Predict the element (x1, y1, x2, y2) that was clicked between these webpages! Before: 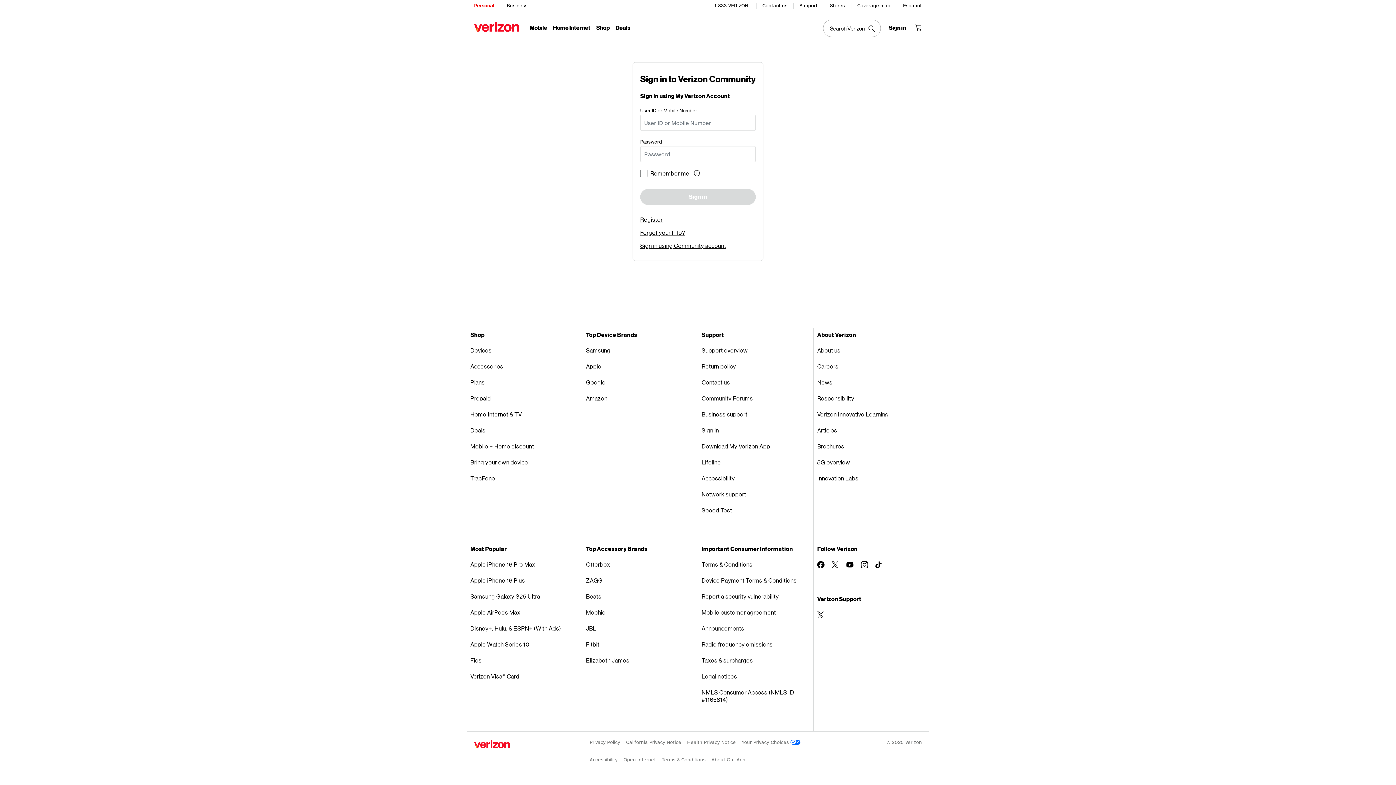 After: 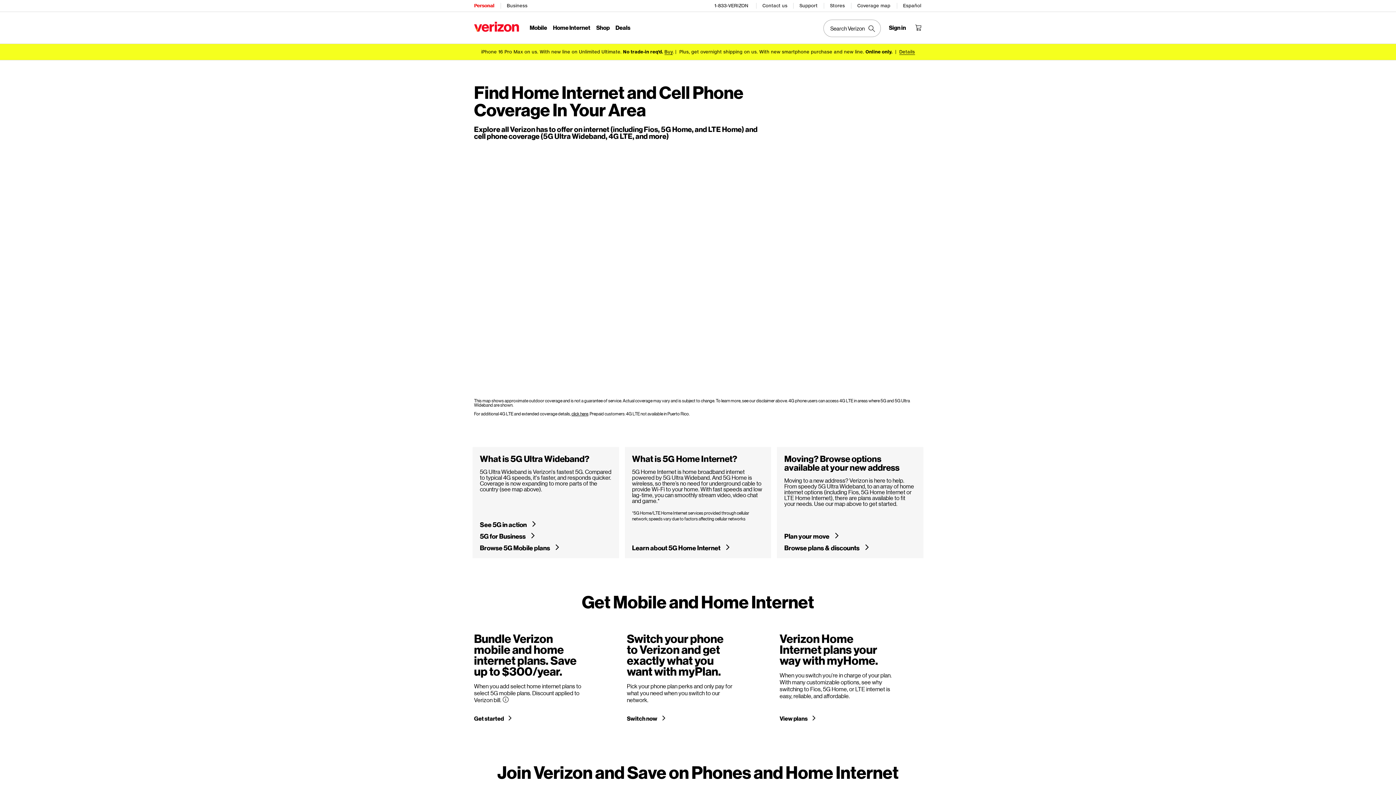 Action: label: Coverage map bbox: (857, 0, 891, 11)